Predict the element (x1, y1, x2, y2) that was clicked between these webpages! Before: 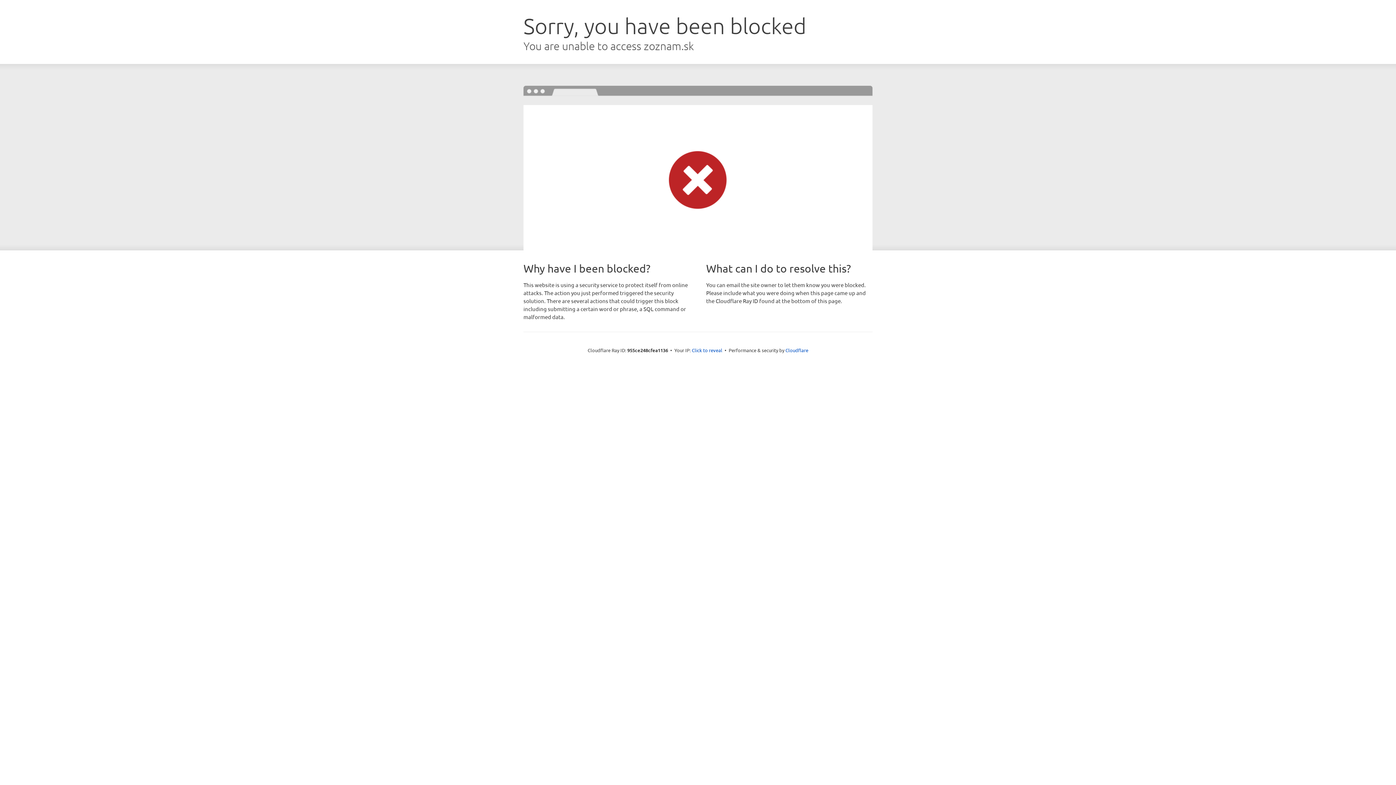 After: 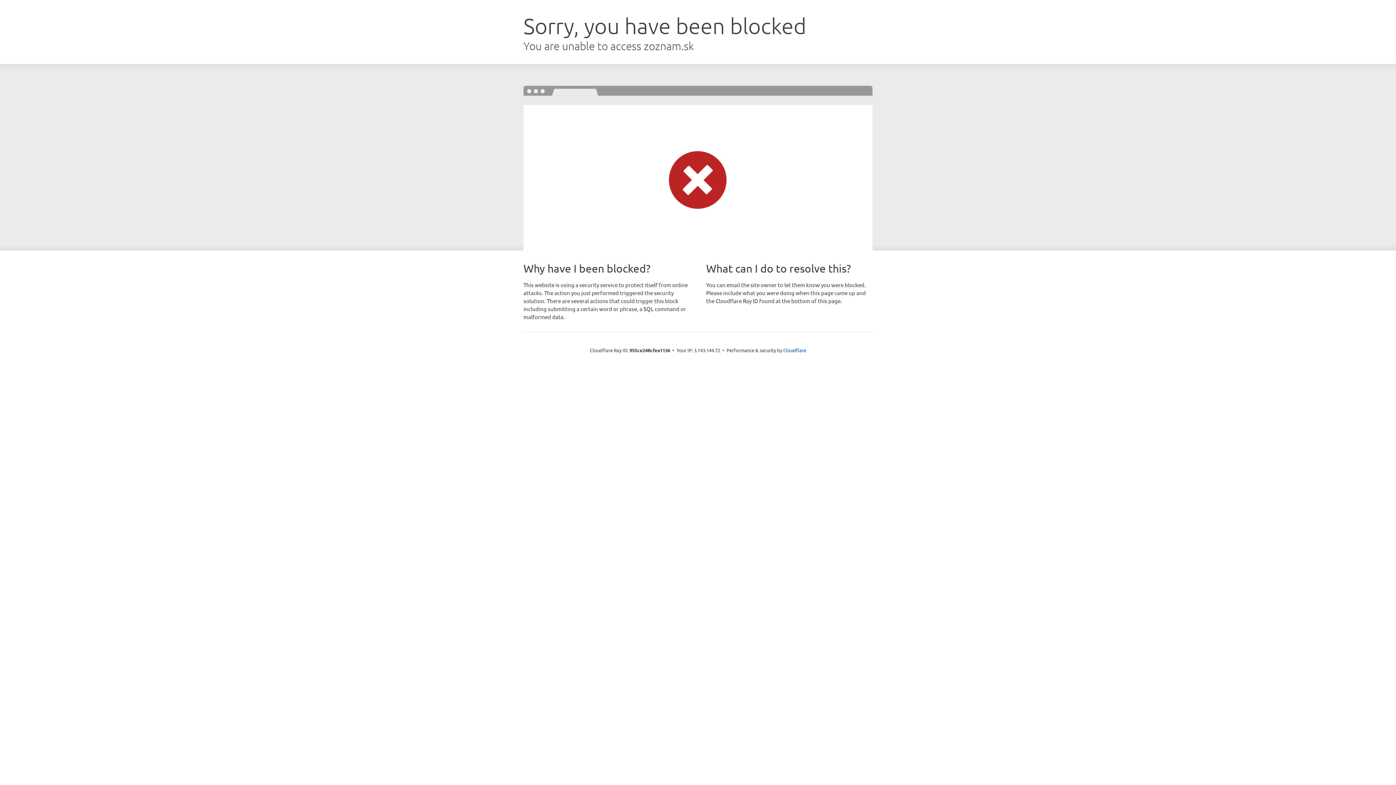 Action: label: Click to reveal bbox: (692, 346, 722, 353)